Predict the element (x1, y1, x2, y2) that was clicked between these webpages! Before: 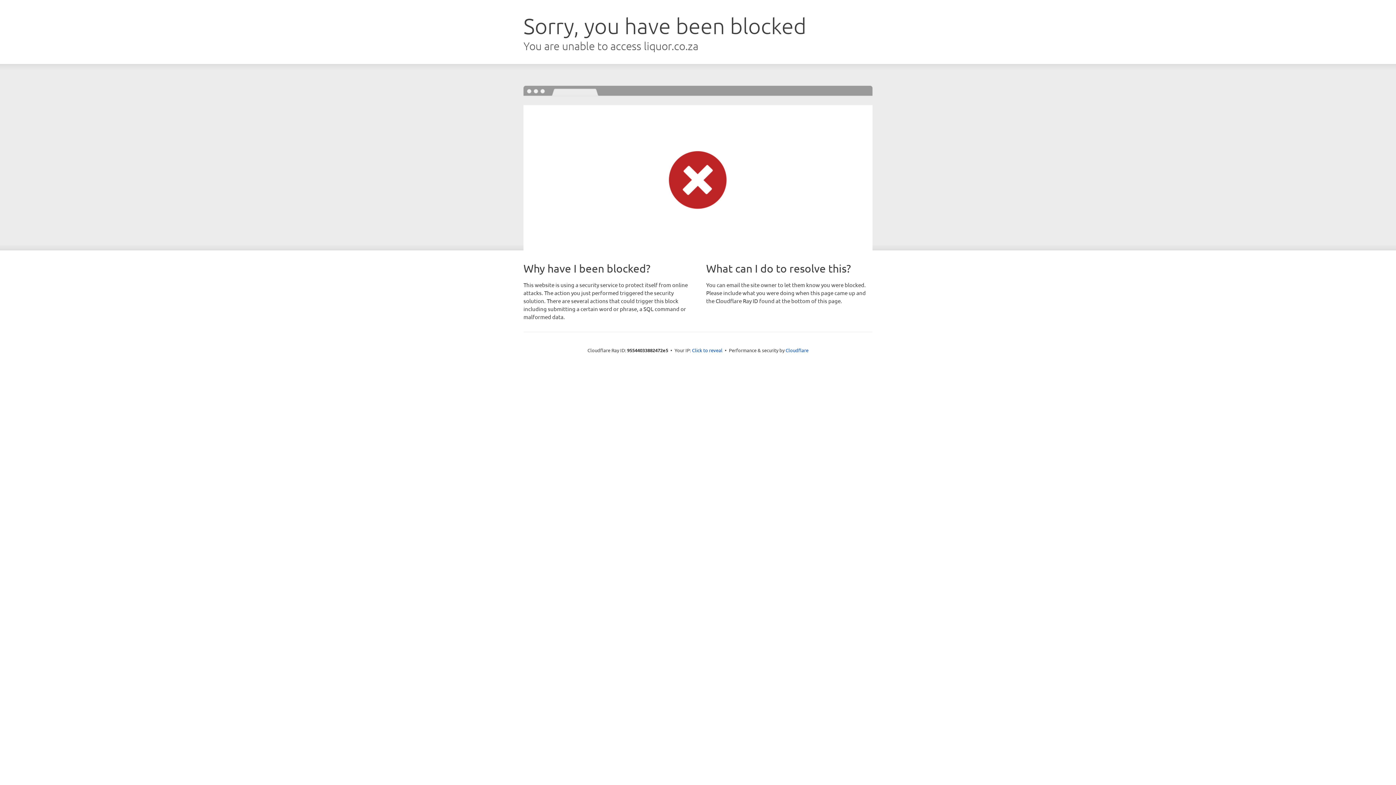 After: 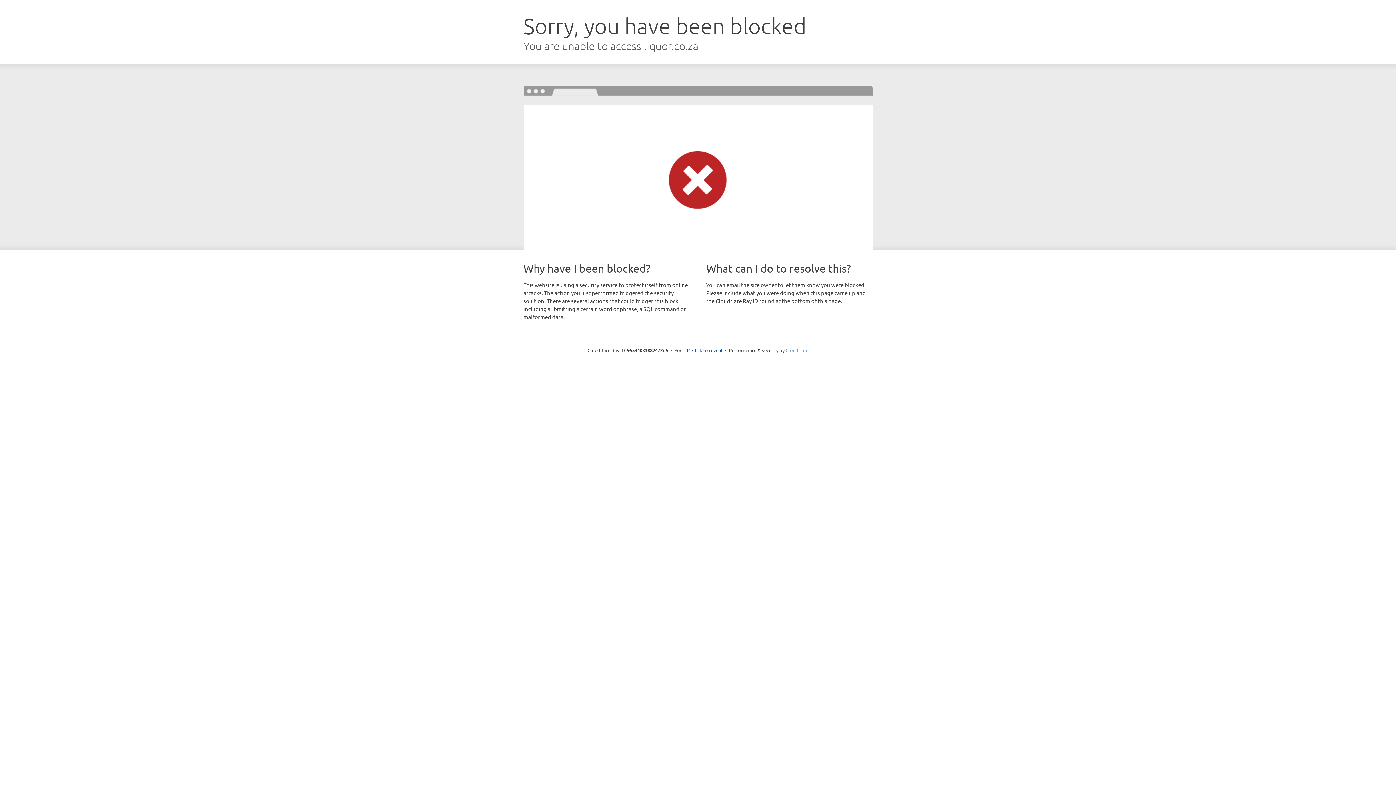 Action: bbox: (785, 347, 808, 353) label: Cloudflare